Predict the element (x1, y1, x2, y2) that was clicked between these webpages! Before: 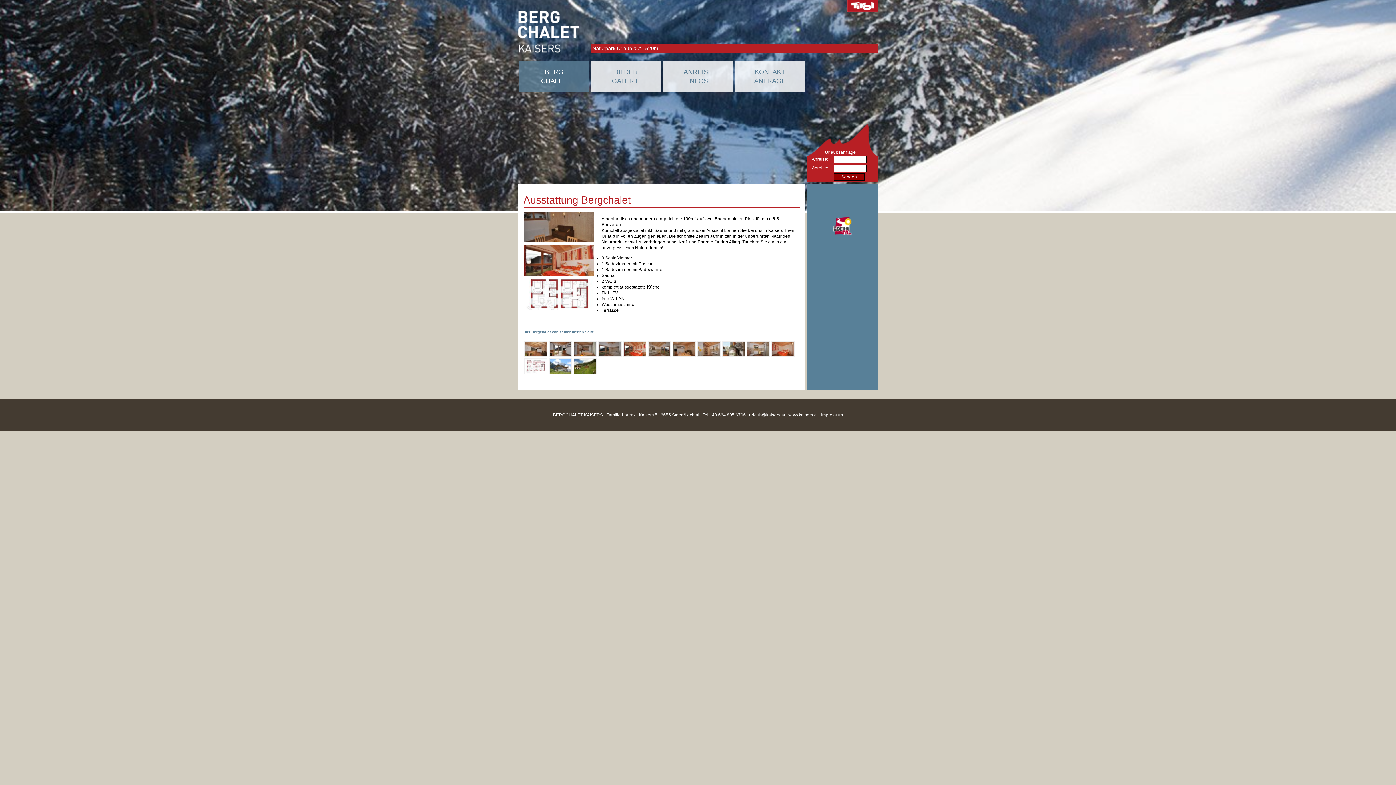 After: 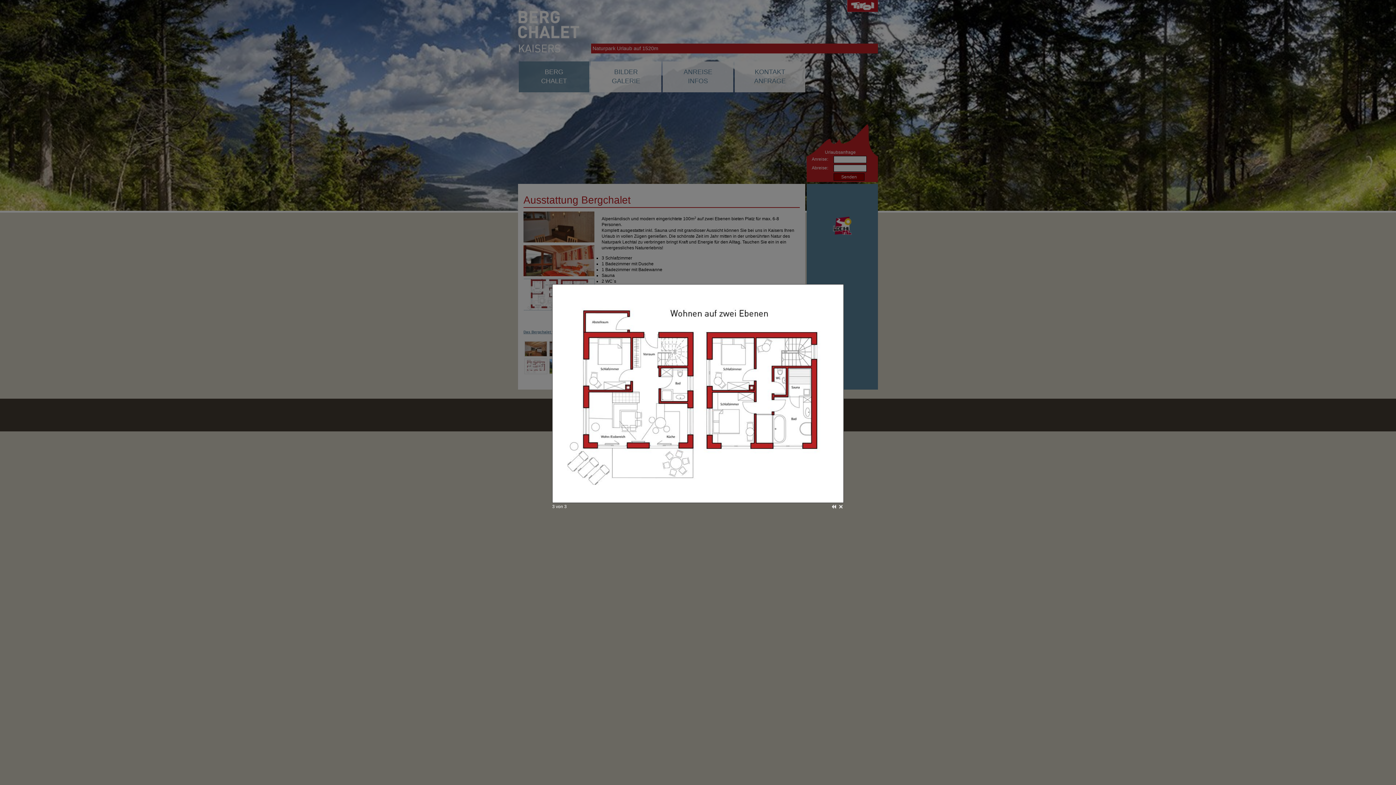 Action: bbox: (523, 293, 594, 298)